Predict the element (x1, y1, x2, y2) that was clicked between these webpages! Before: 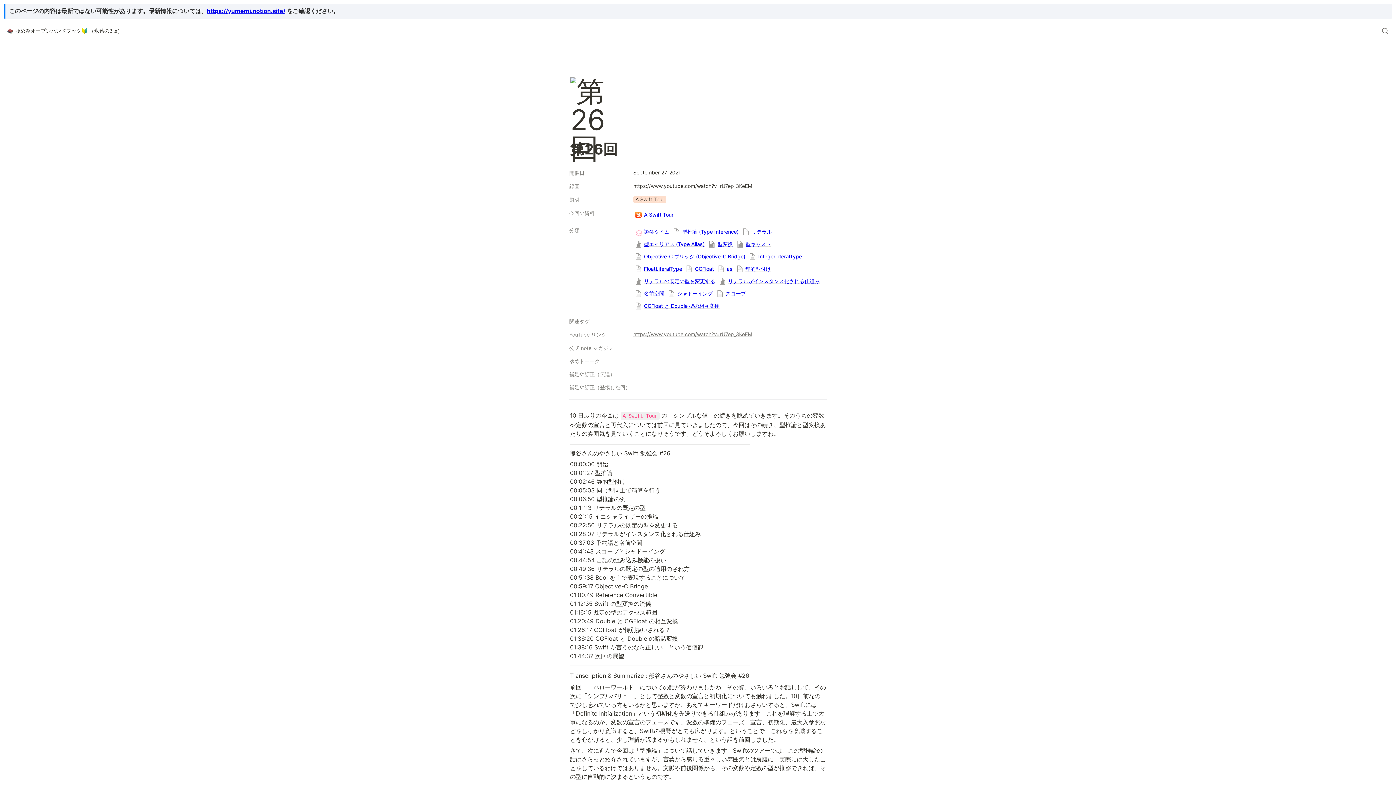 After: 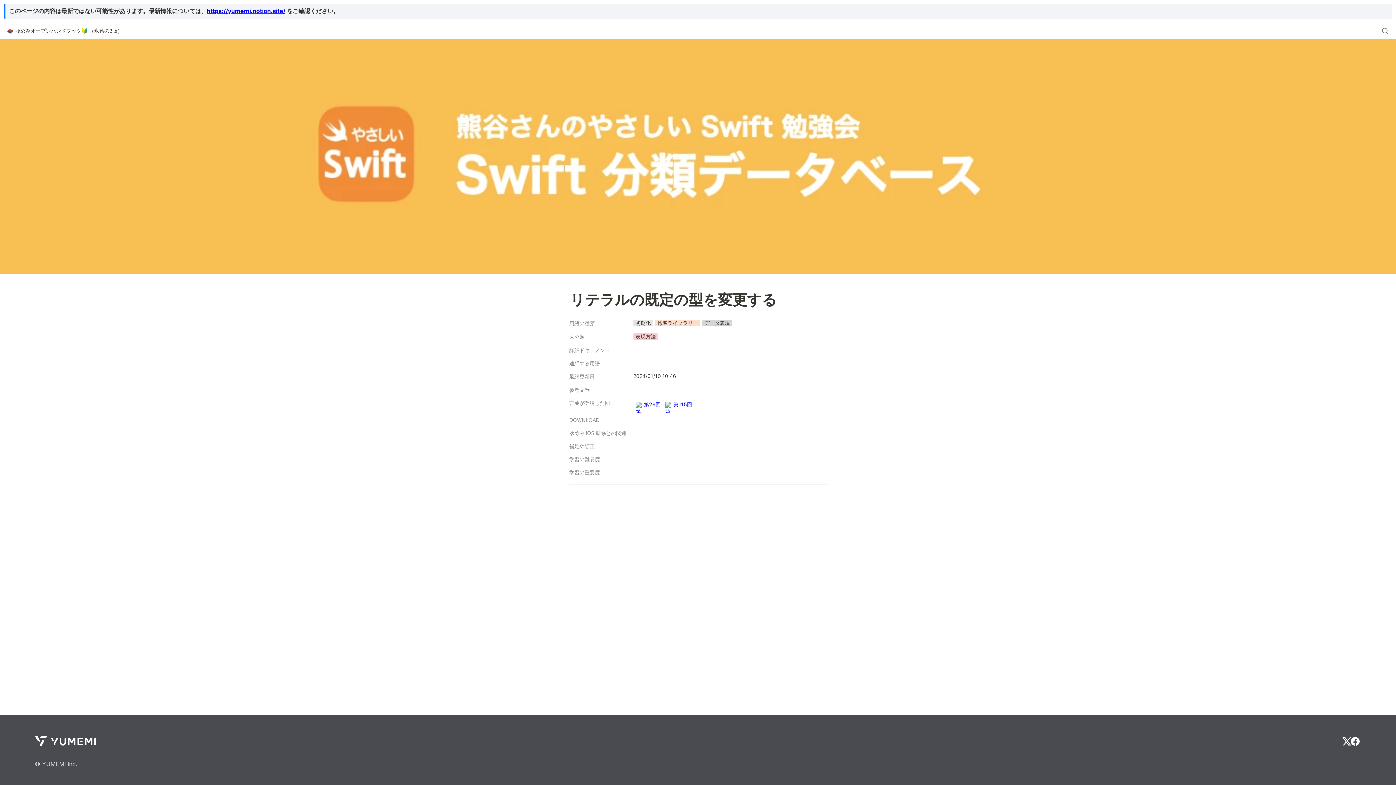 Action: label: リテラルの既定の型を変更する bbox: (633, 275, 717, 287)